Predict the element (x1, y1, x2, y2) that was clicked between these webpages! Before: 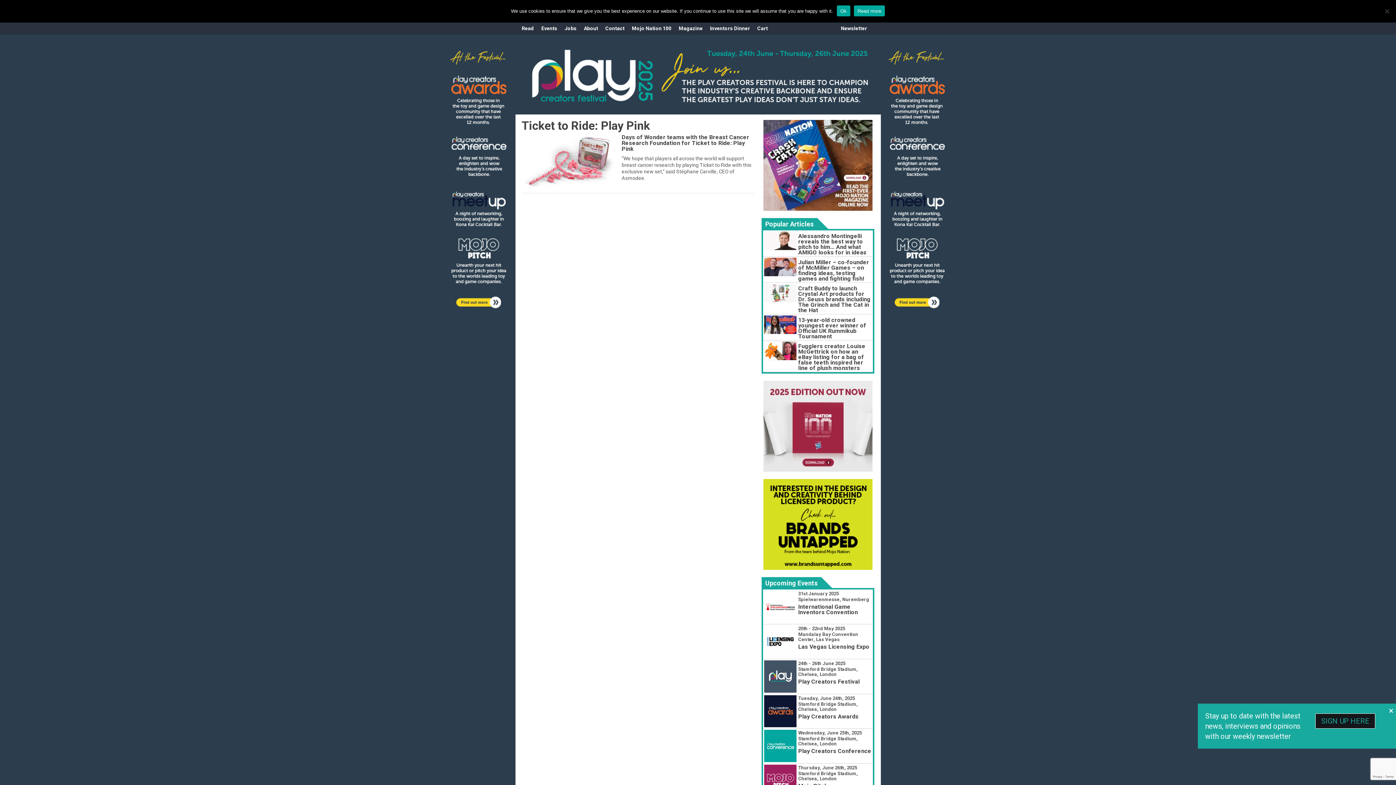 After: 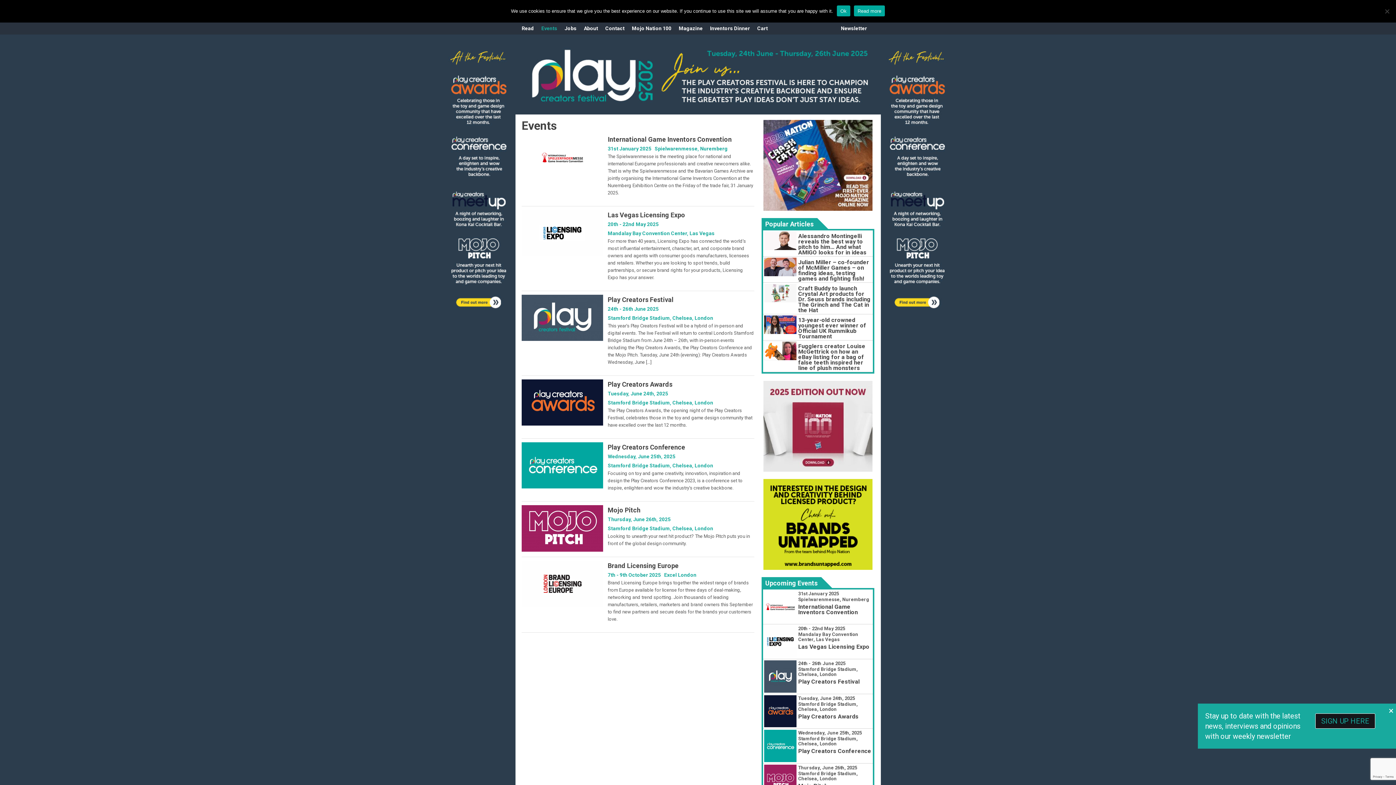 Action: label: Events bbox: (541, 22, 557, 34)